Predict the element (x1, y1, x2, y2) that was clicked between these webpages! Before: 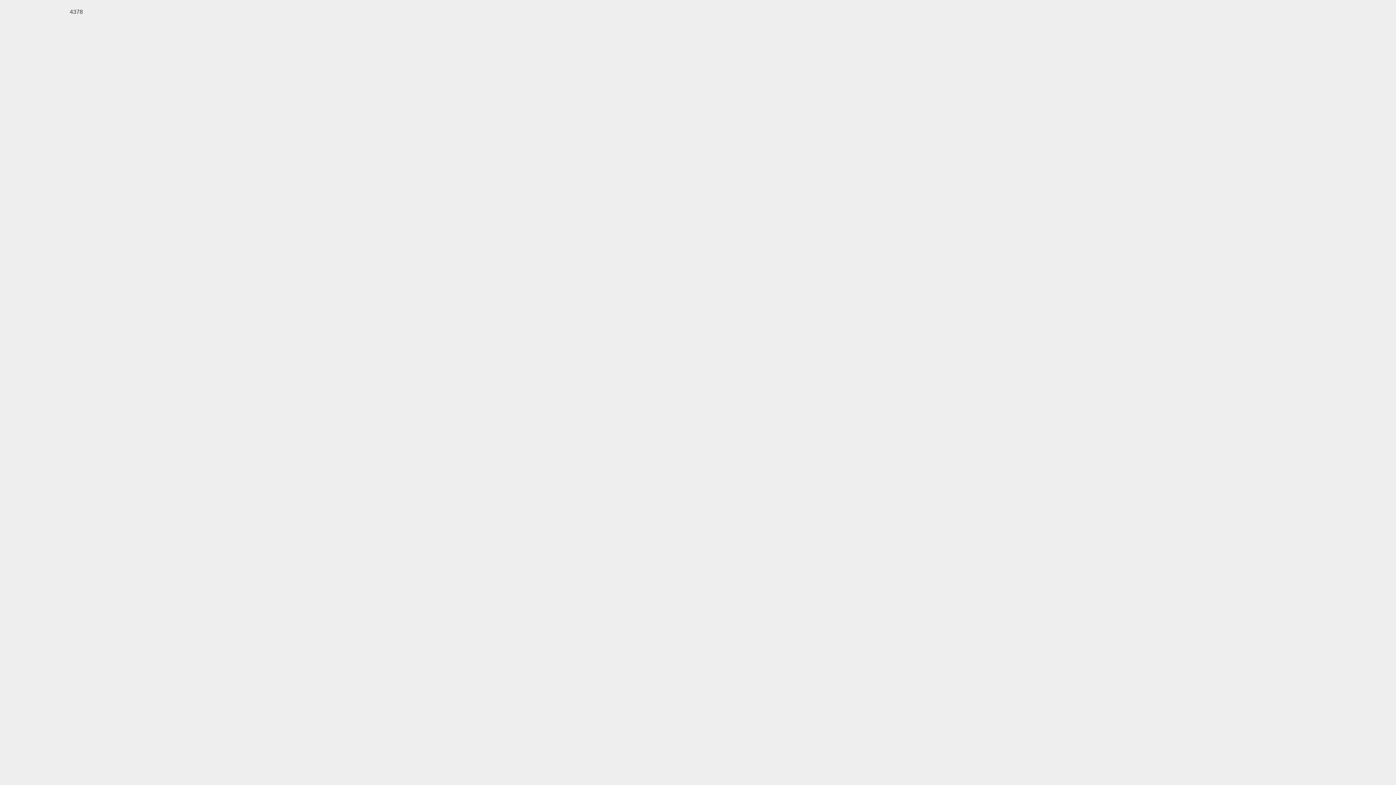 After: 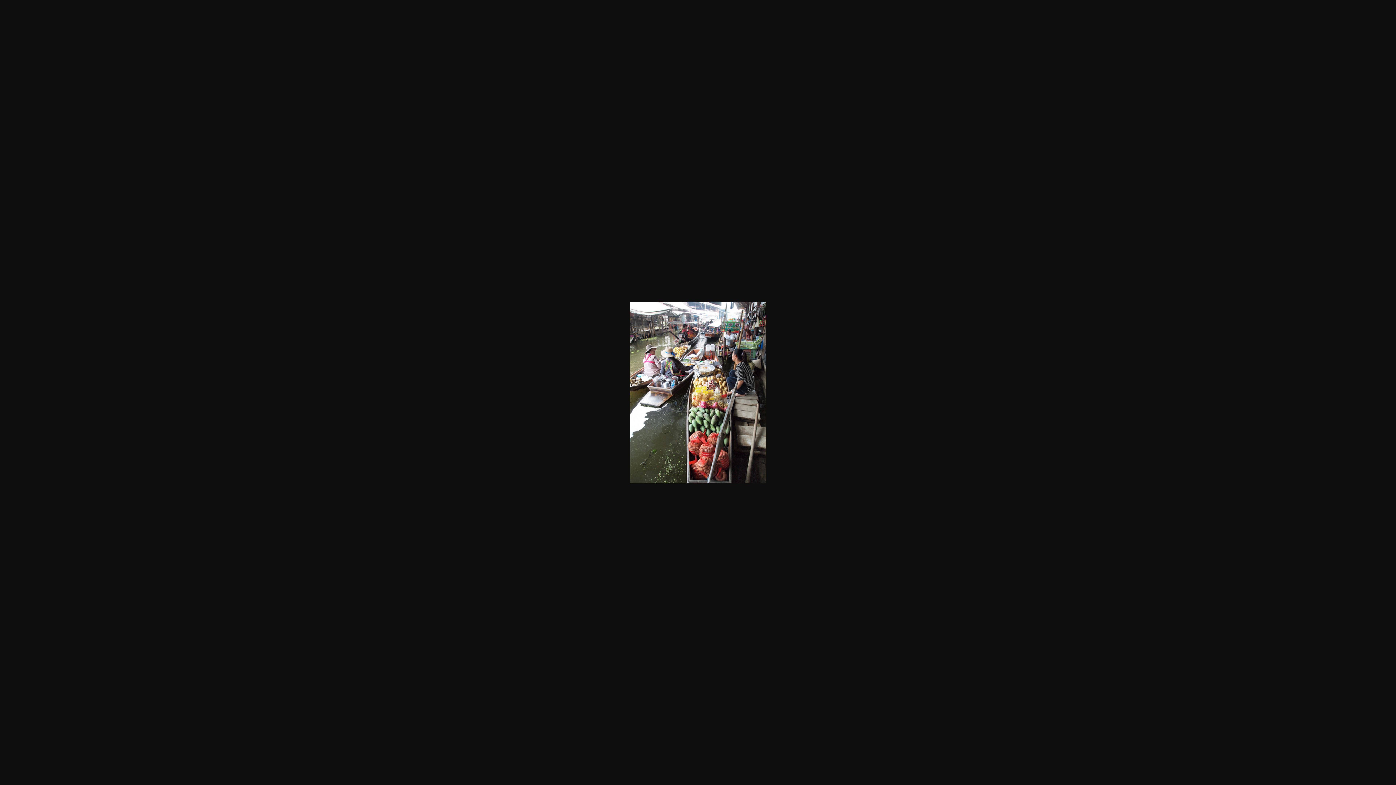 Action: label: 4378 bbox: (69, 8, 82, 14)